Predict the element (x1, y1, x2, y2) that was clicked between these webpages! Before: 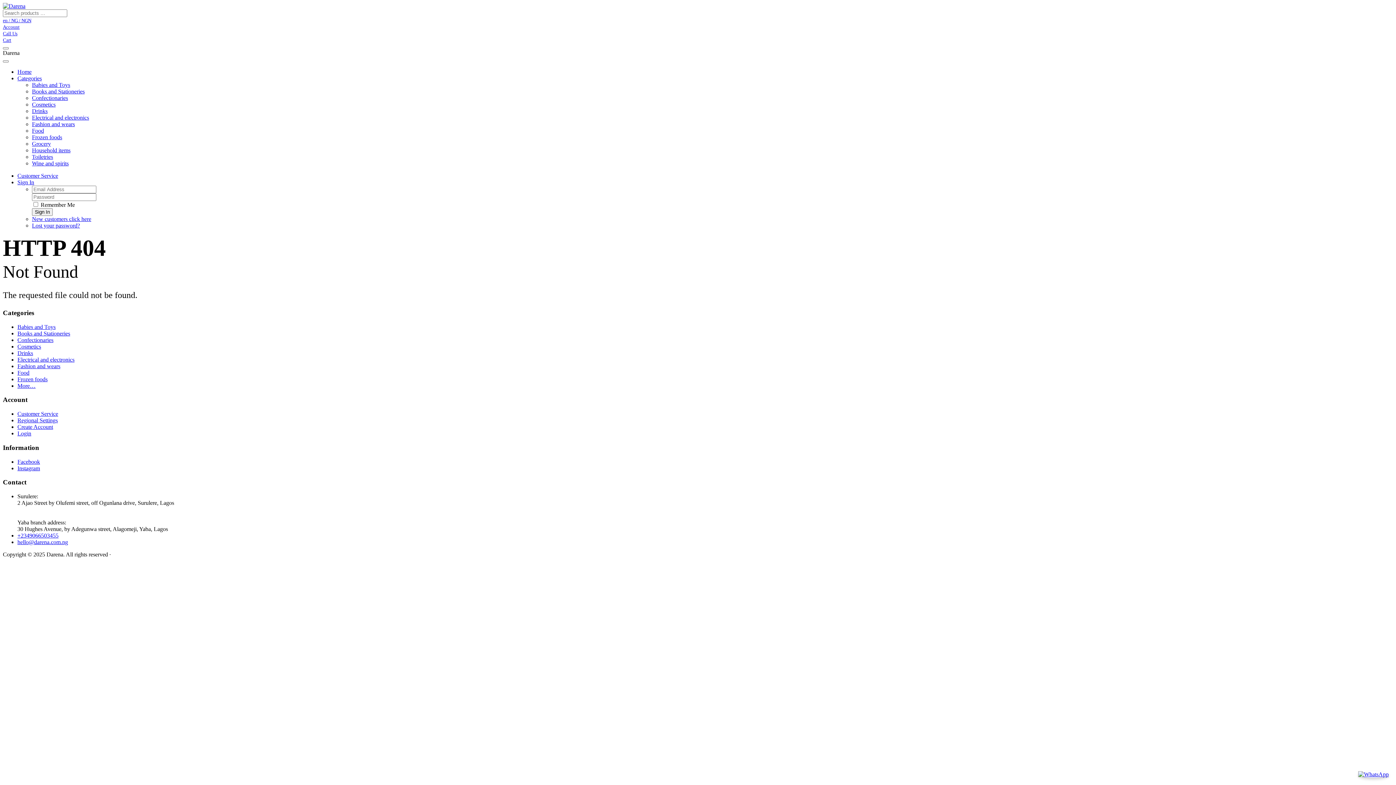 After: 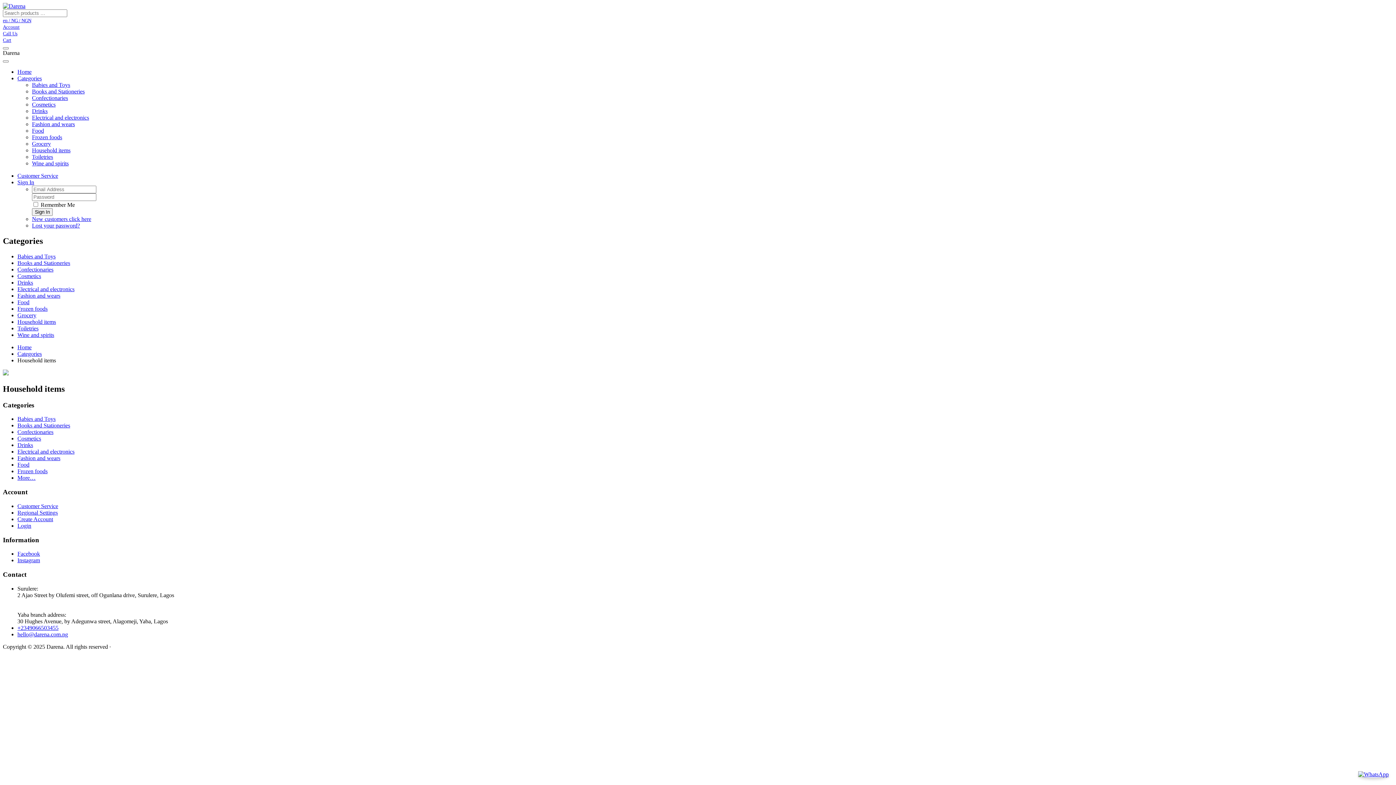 Action: bbox: (32, 147, 70, 153) label: Household items